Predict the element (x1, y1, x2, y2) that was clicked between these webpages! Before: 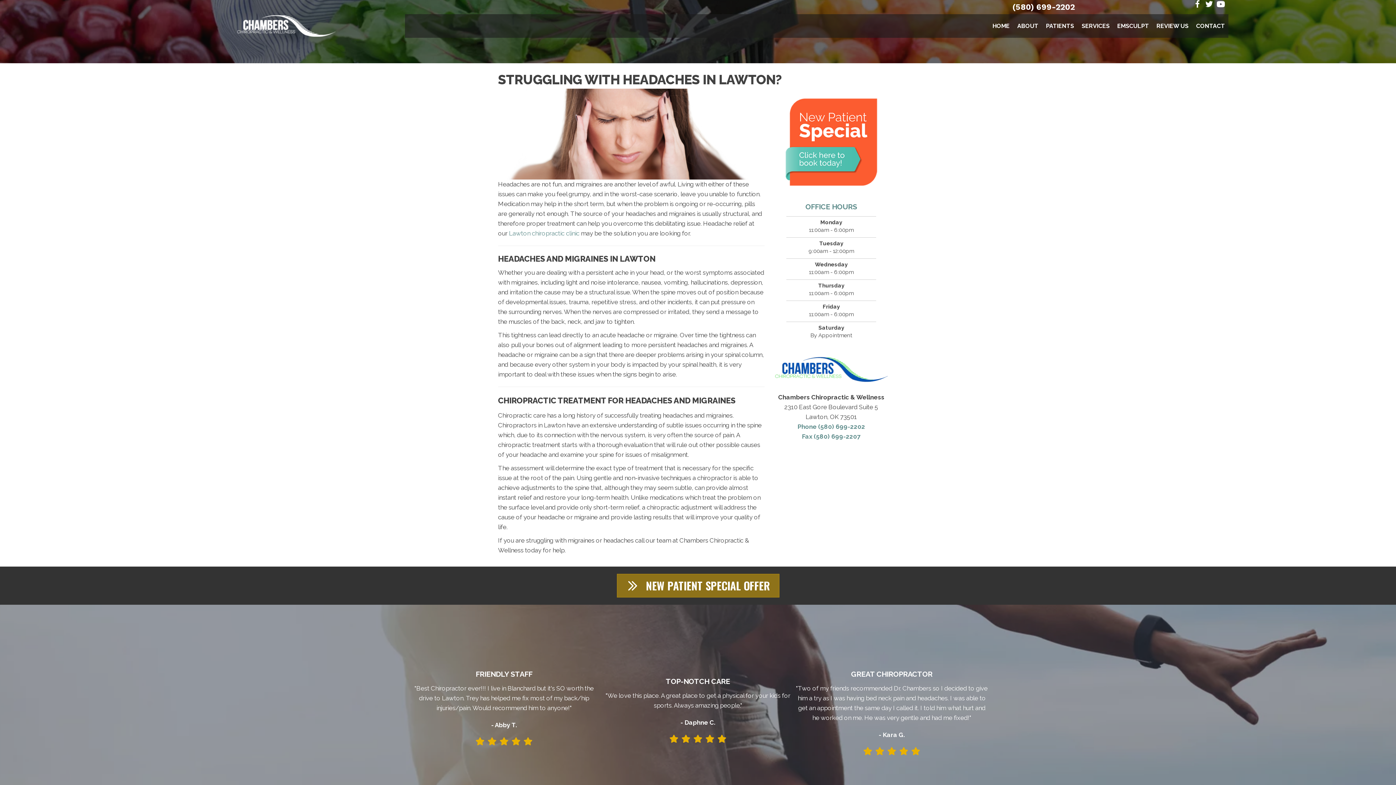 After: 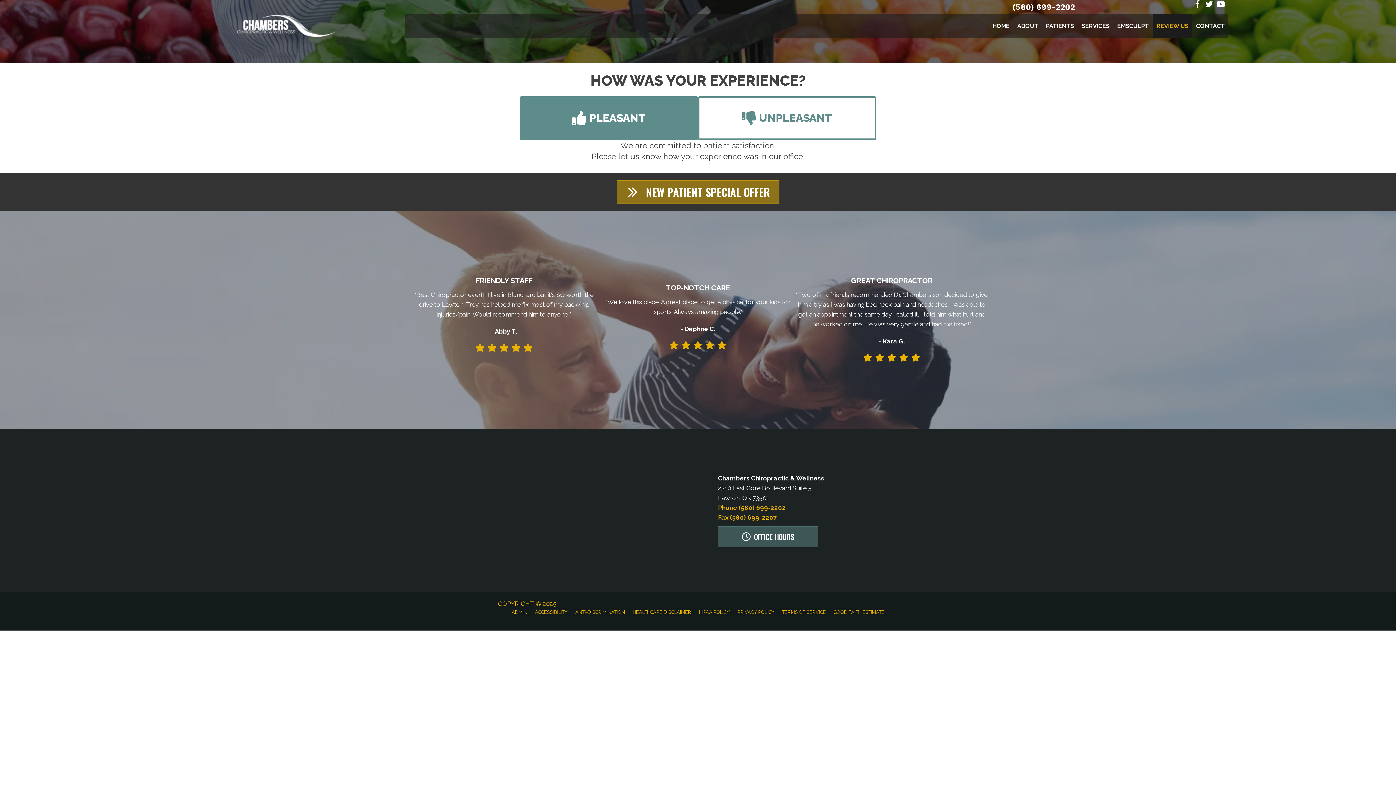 Action: bbox: (1153, 14, 1192, 37) label: REVIEW US